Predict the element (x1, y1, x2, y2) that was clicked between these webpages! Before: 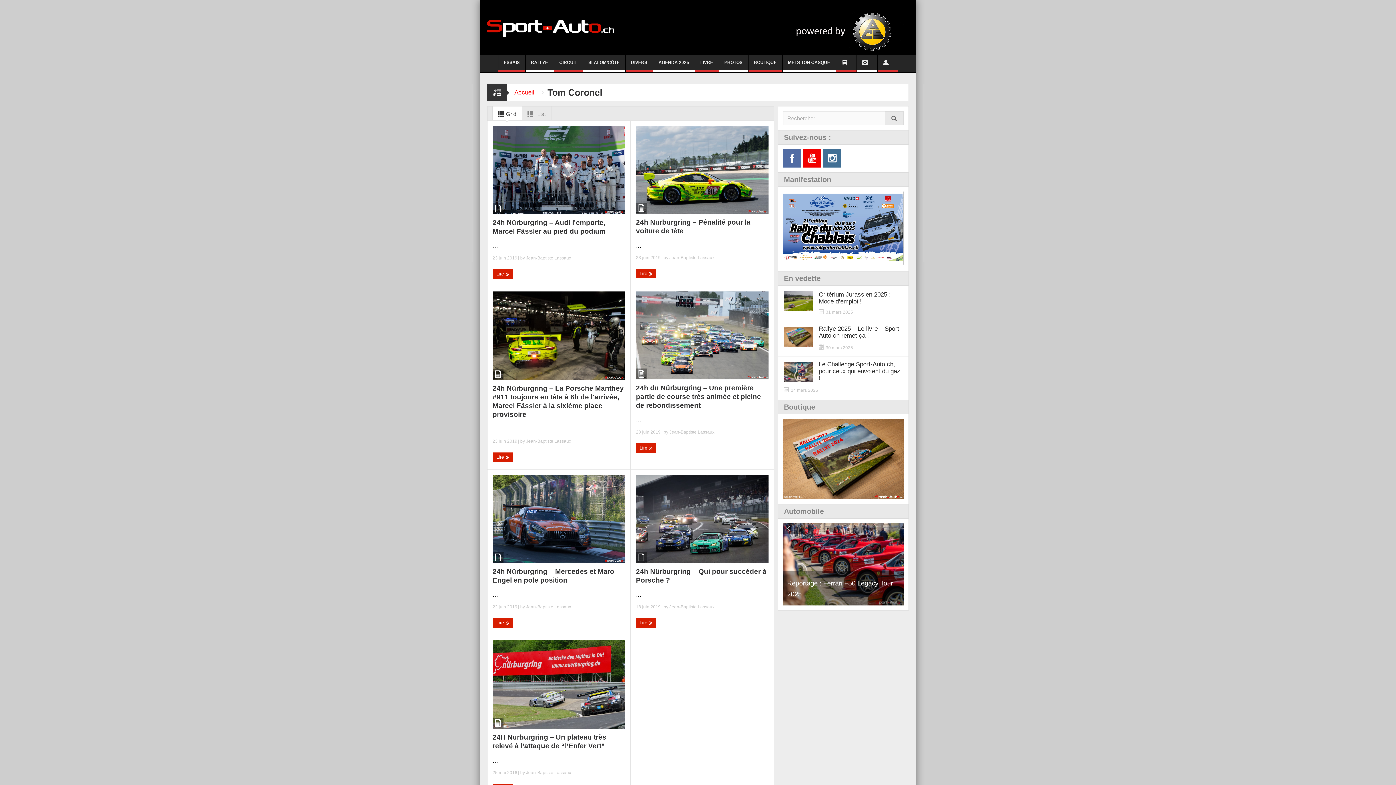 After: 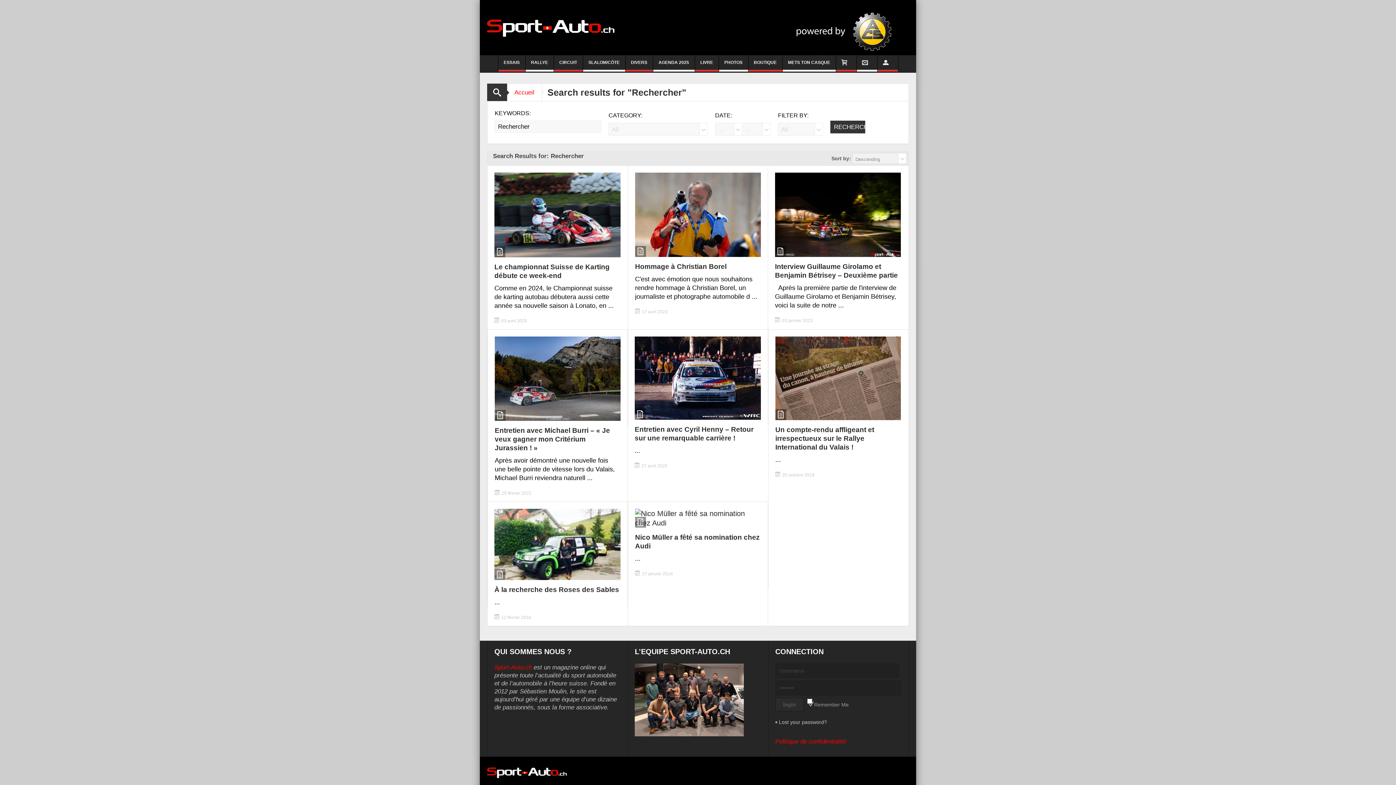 Action: bbox: (885, 111, 904, 125)